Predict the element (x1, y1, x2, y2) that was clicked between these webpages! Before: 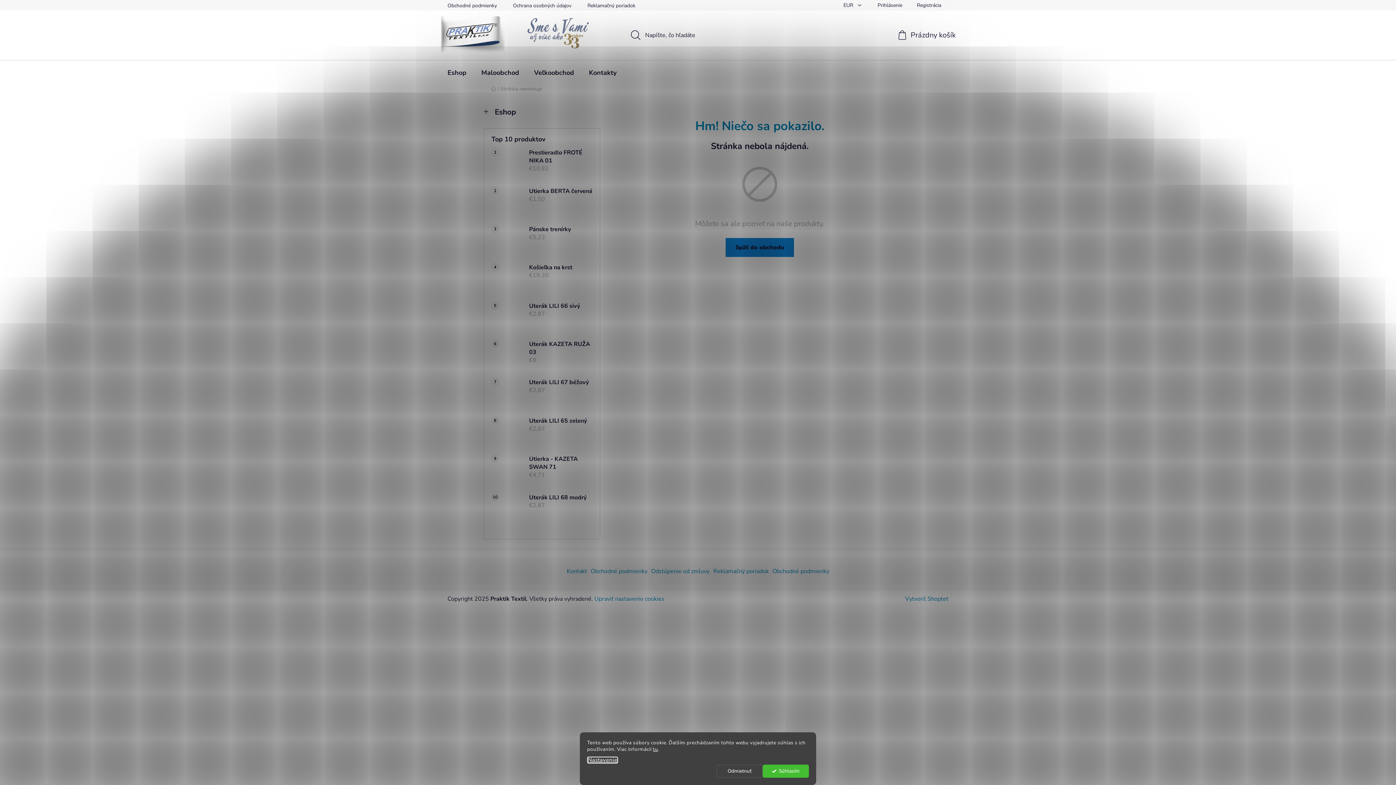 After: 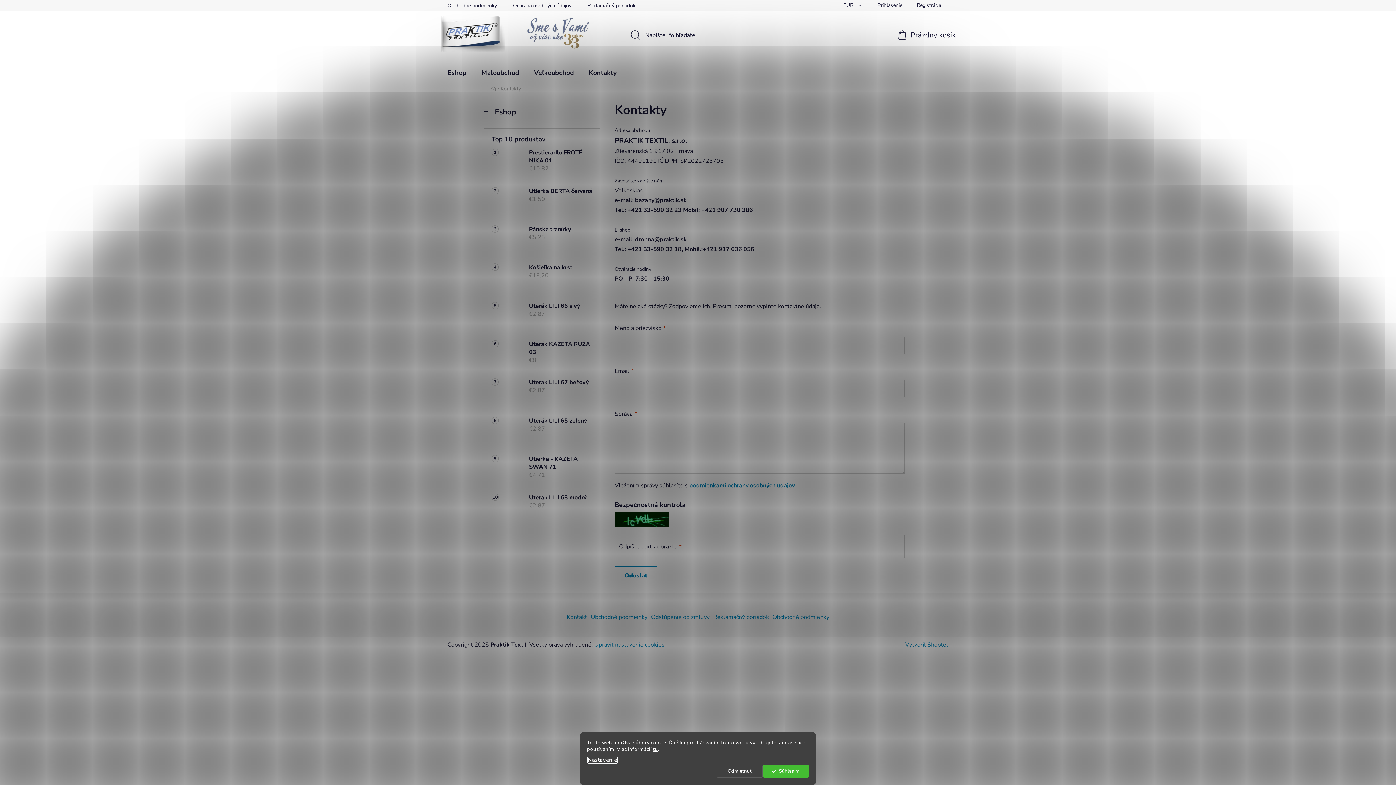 Action: bbox: (581, 60, 624, 85) label: Kontakty